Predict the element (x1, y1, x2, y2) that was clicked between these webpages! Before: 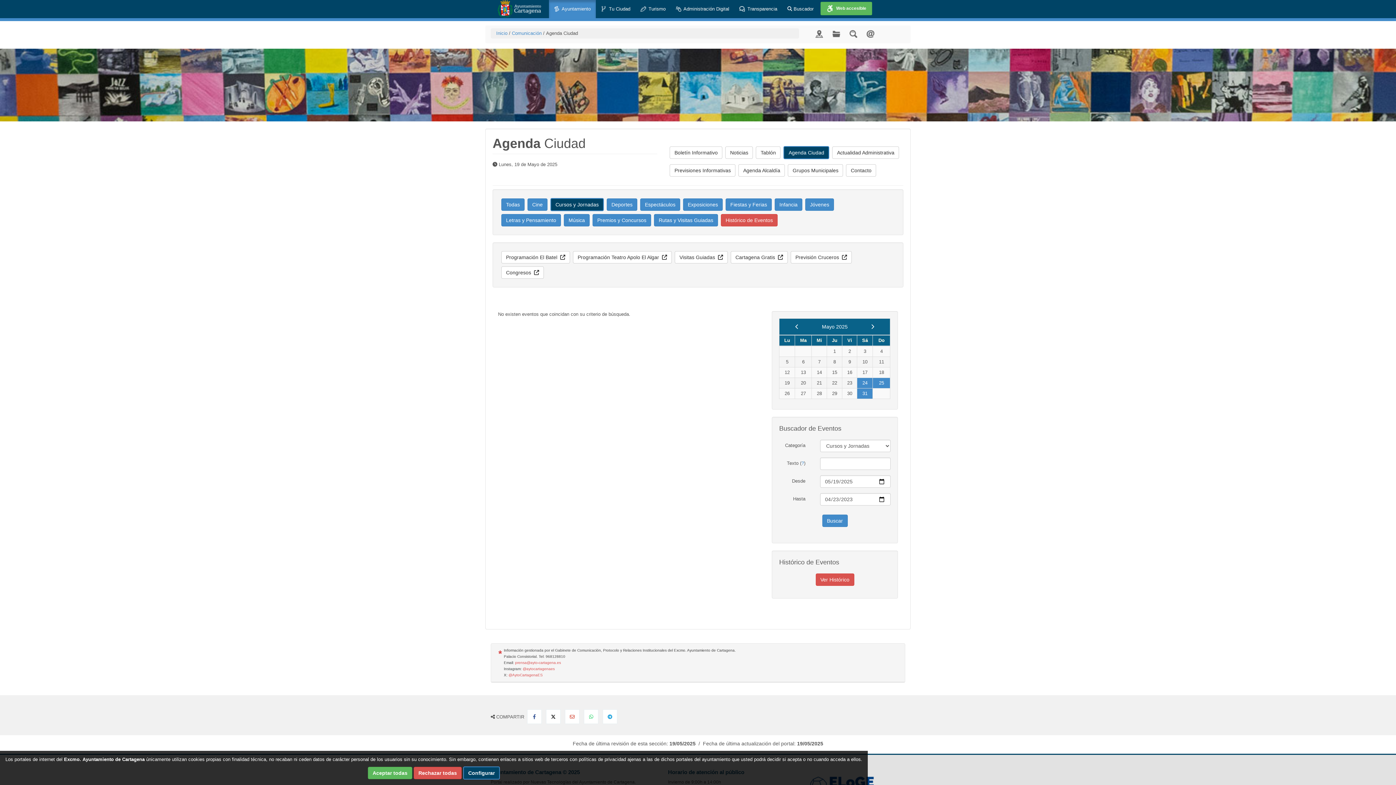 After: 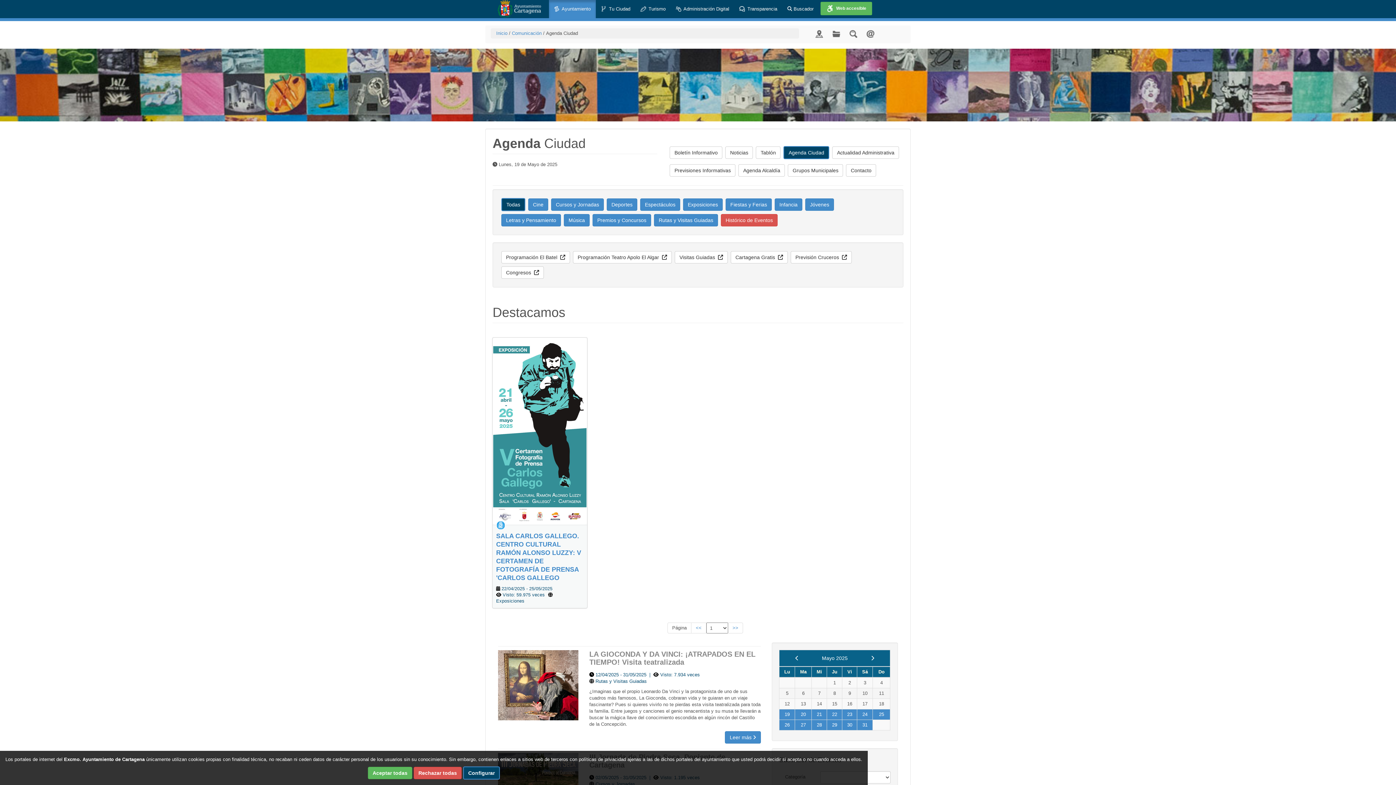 Action: label: Agenda Ciudad bbox: (783, 146, 829, 159)